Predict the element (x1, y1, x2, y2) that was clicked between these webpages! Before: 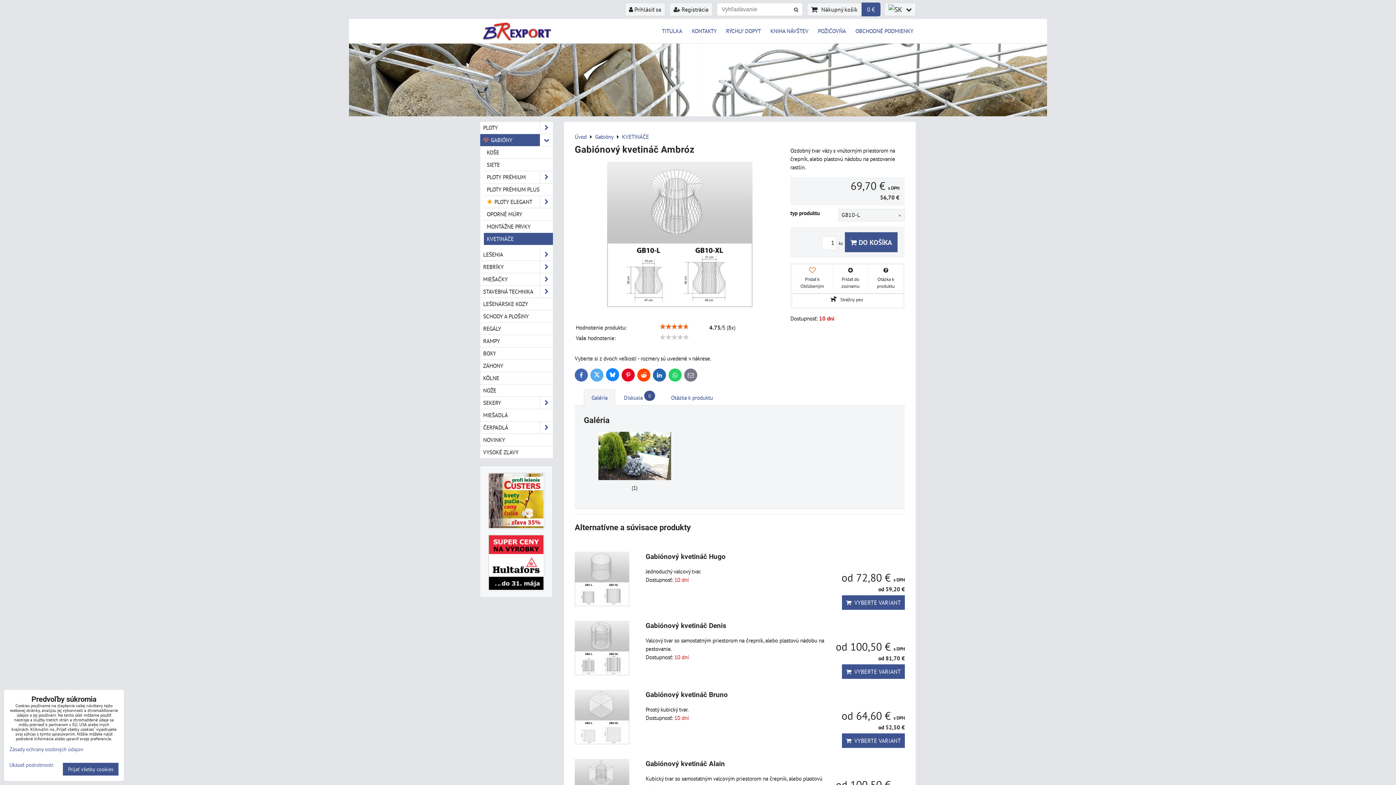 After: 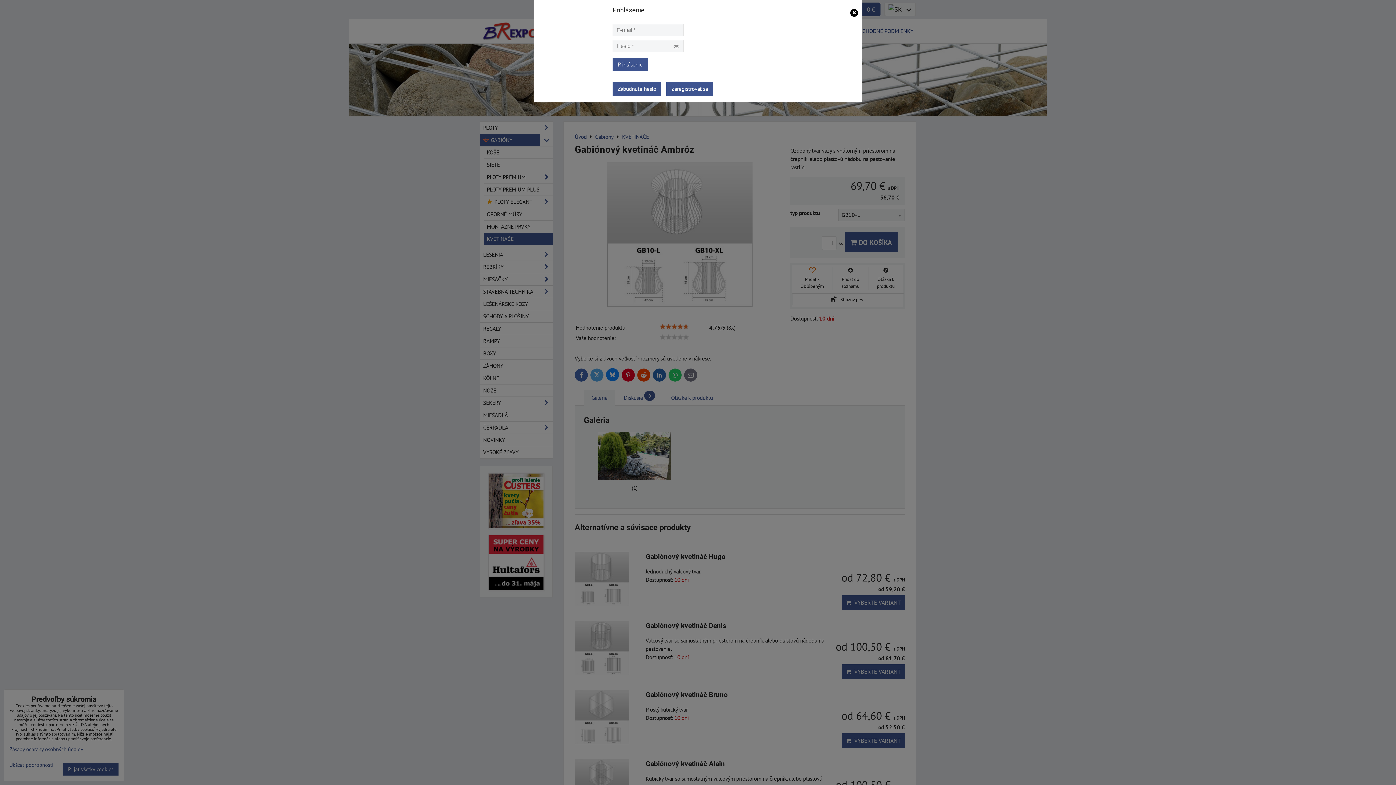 Action: label:  Prihlásiť sa bbox: (624, 2, 665, 16)